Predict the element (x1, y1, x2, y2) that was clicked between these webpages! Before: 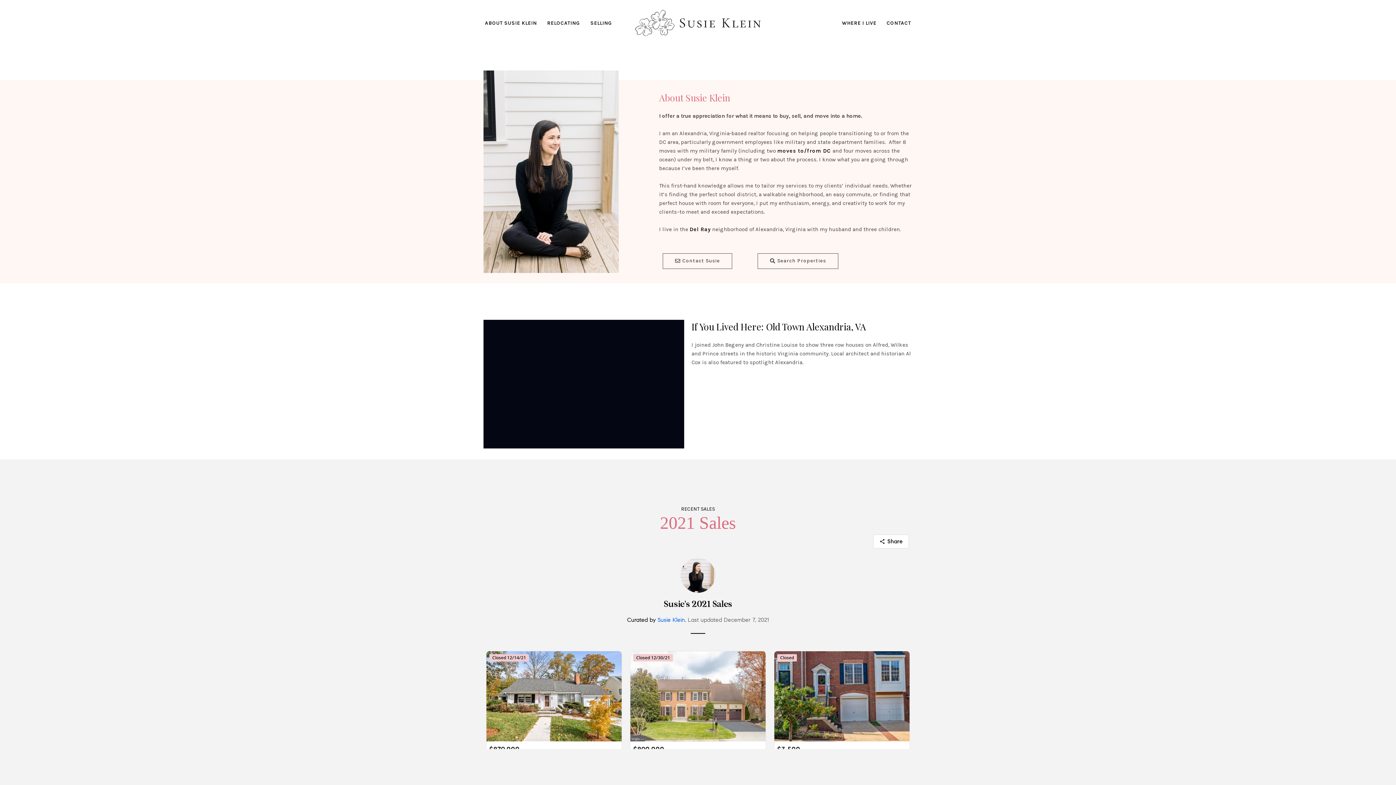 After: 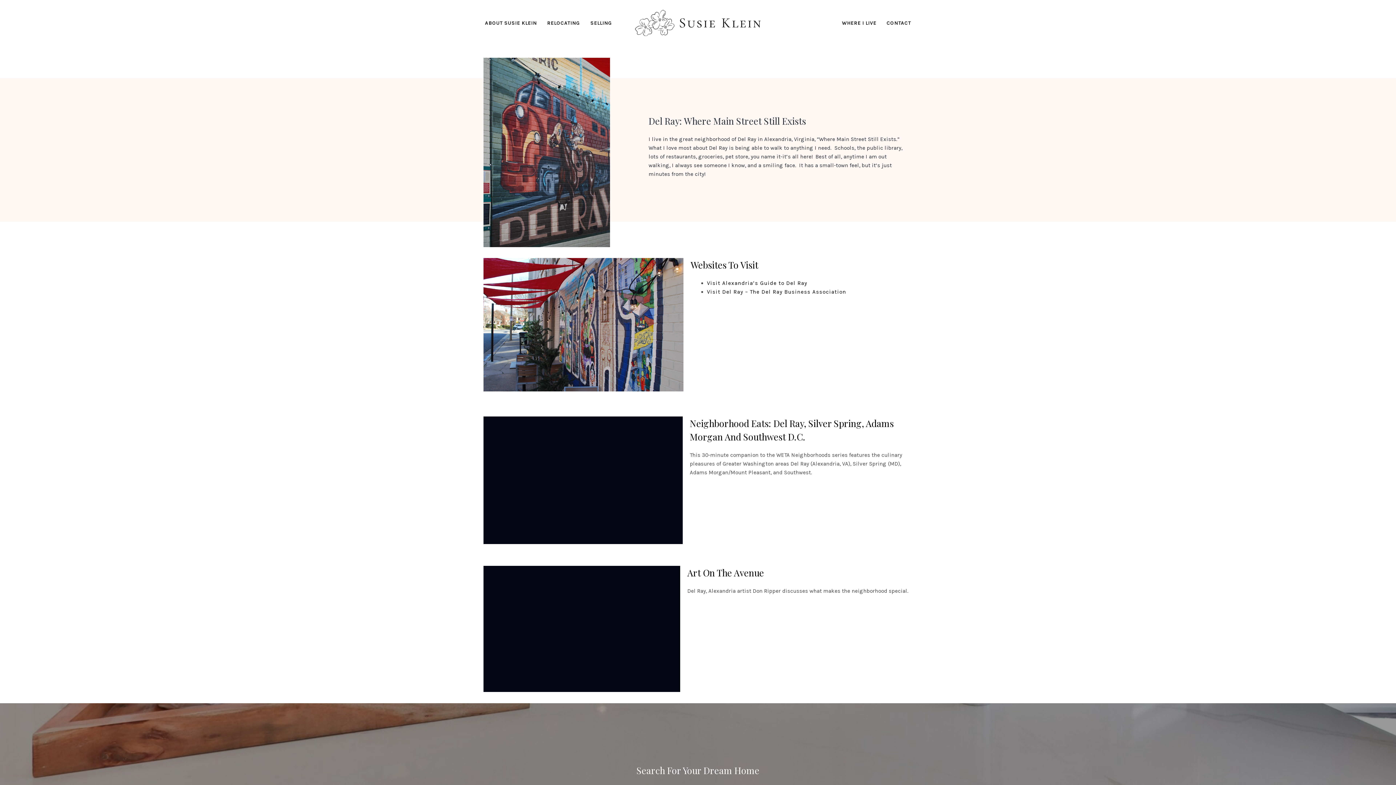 Action: bbox: (689, 226, 710, 232) label: Del Ray